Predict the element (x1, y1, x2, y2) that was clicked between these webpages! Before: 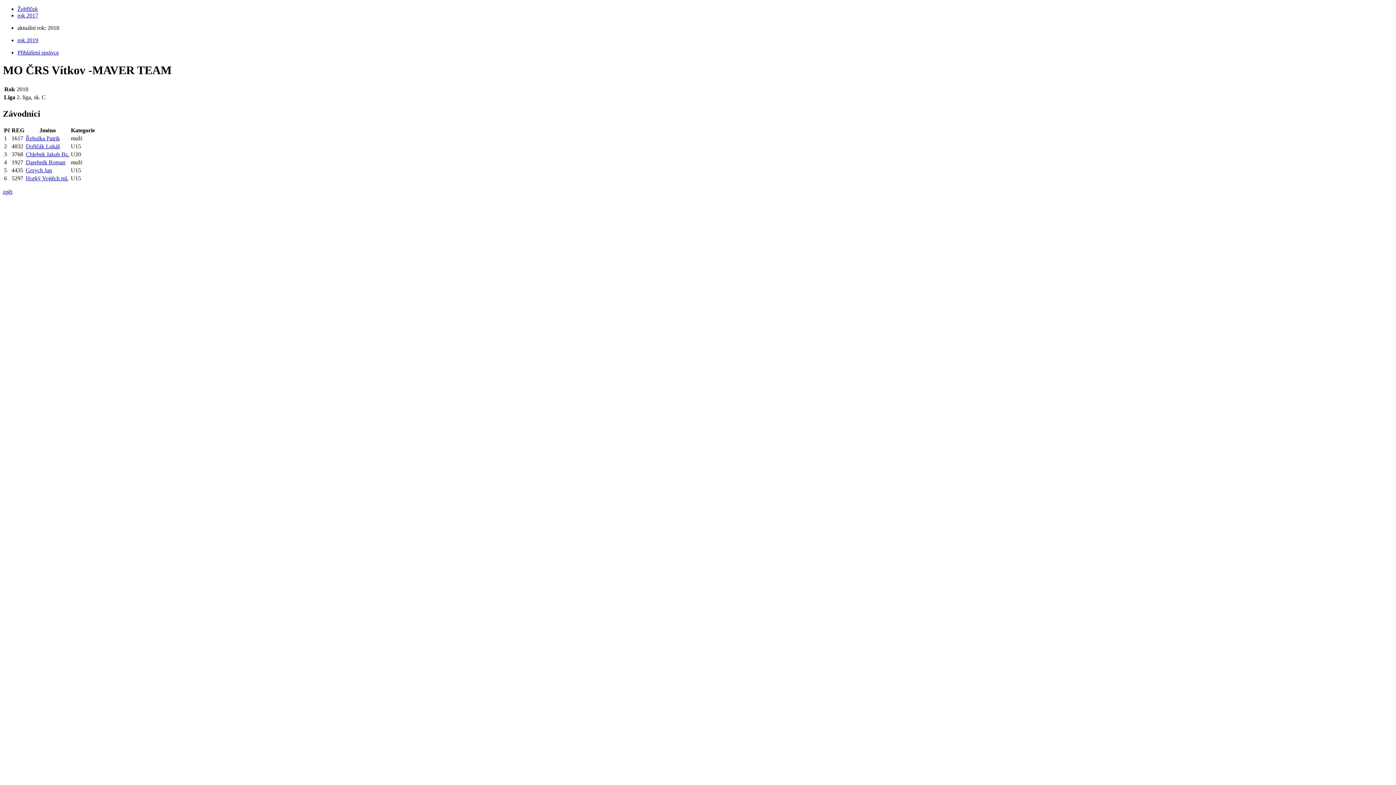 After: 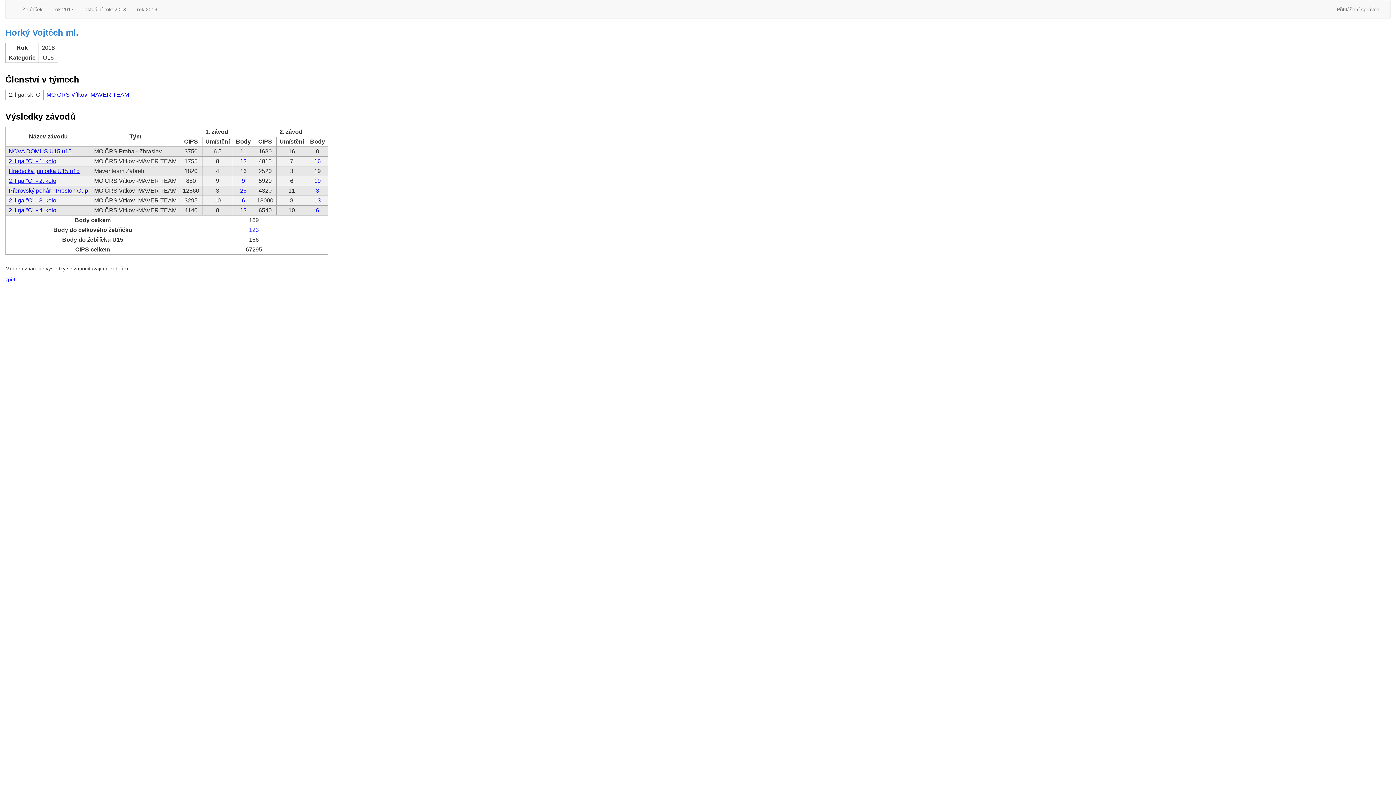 Action: bbox: (25, 175, 68, 181) label: Horký Vojtěch ml.